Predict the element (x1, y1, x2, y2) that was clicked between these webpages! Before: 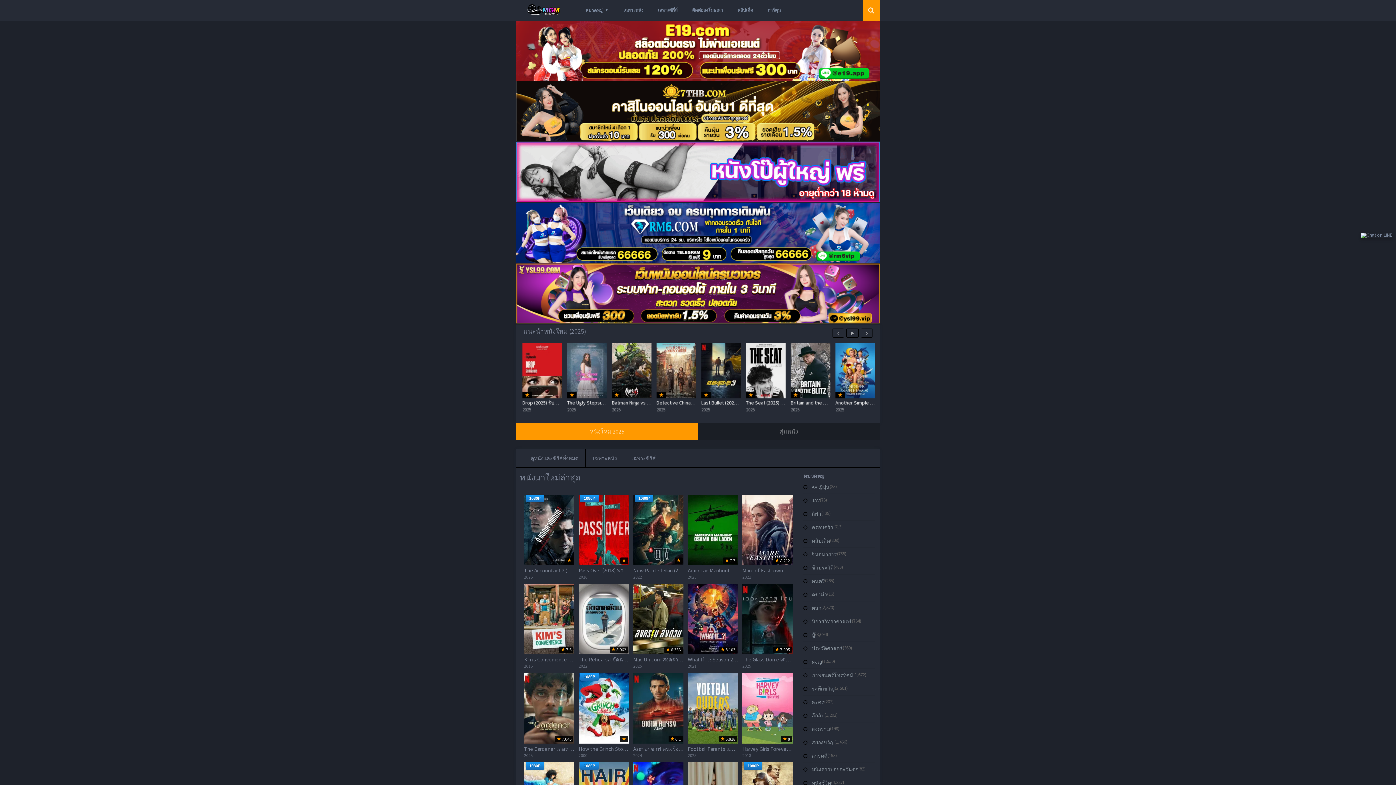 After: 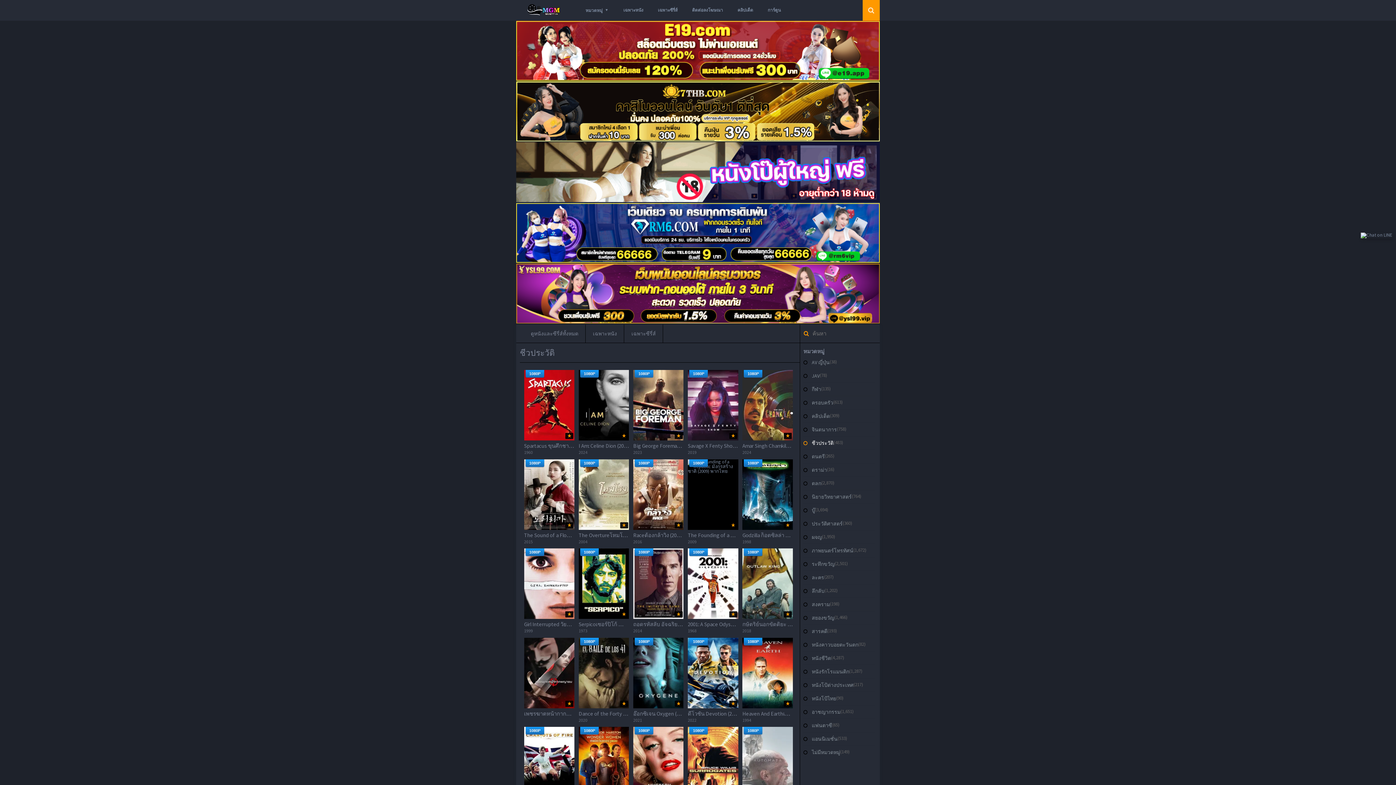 Action: label: ชีวประวัติ bbox: (812, 564, 833, 570)